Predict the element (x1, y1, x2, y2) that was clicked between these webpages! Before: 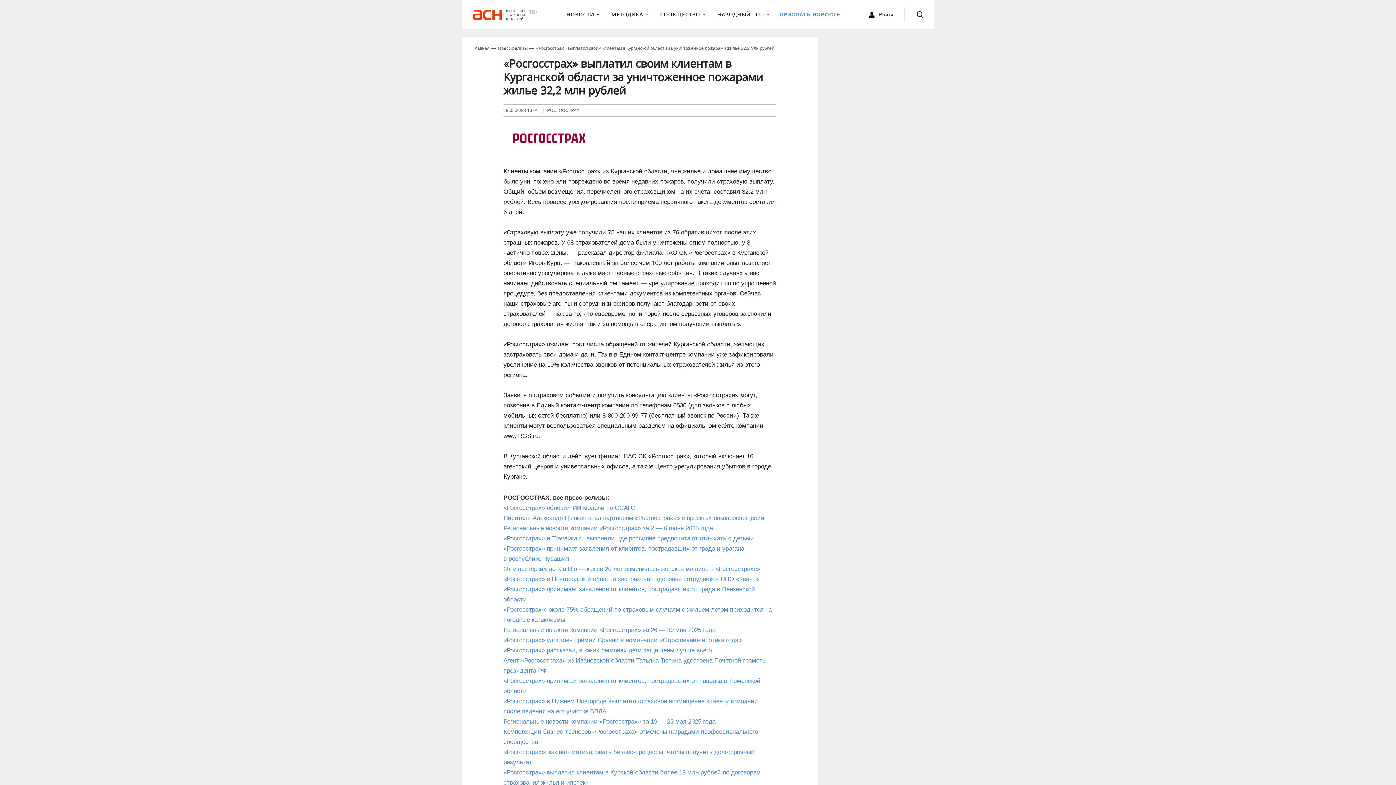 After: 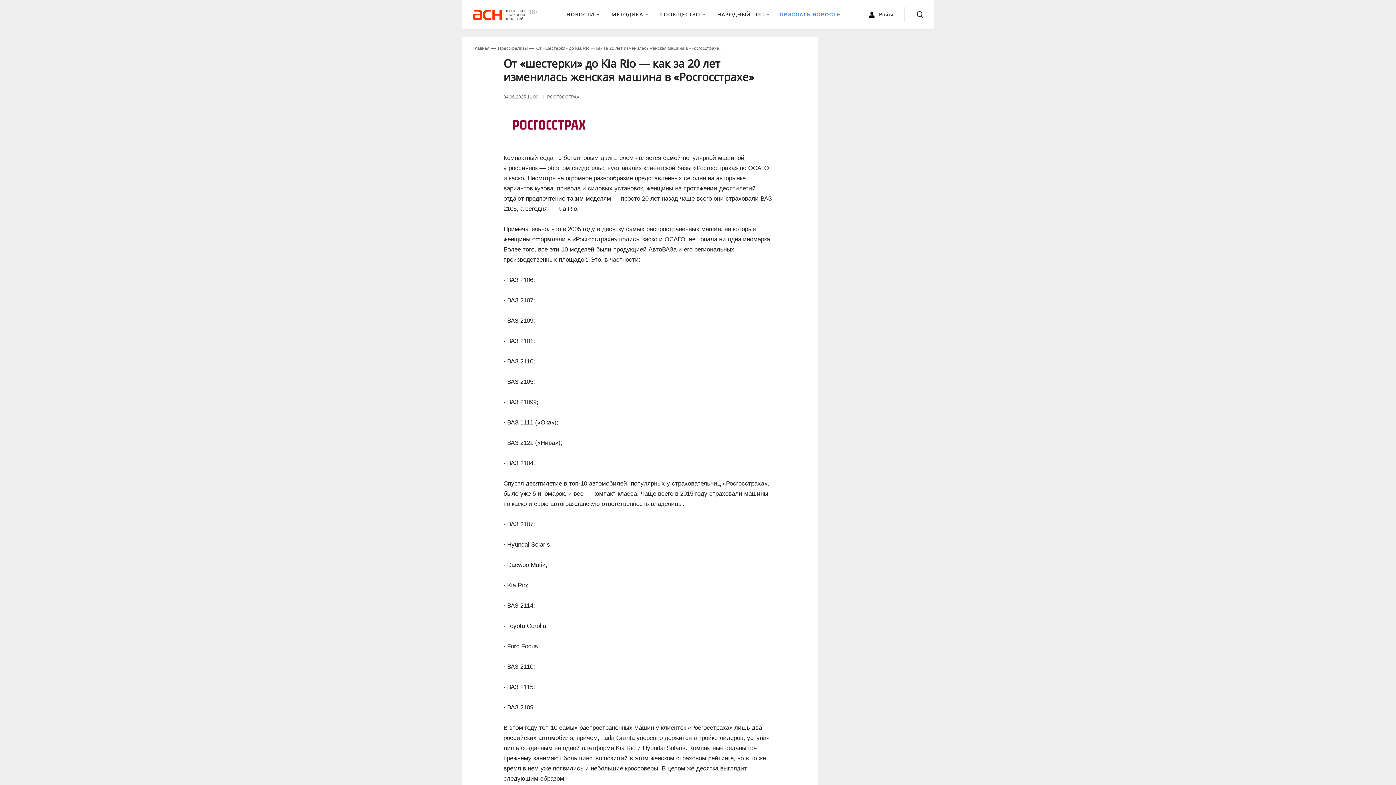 Action: label: От «шестерки» до Kia Rio — как за 20 лет изменилась женская машина в «Росгосстрахе» bbox: (503, 565, 760, 572)